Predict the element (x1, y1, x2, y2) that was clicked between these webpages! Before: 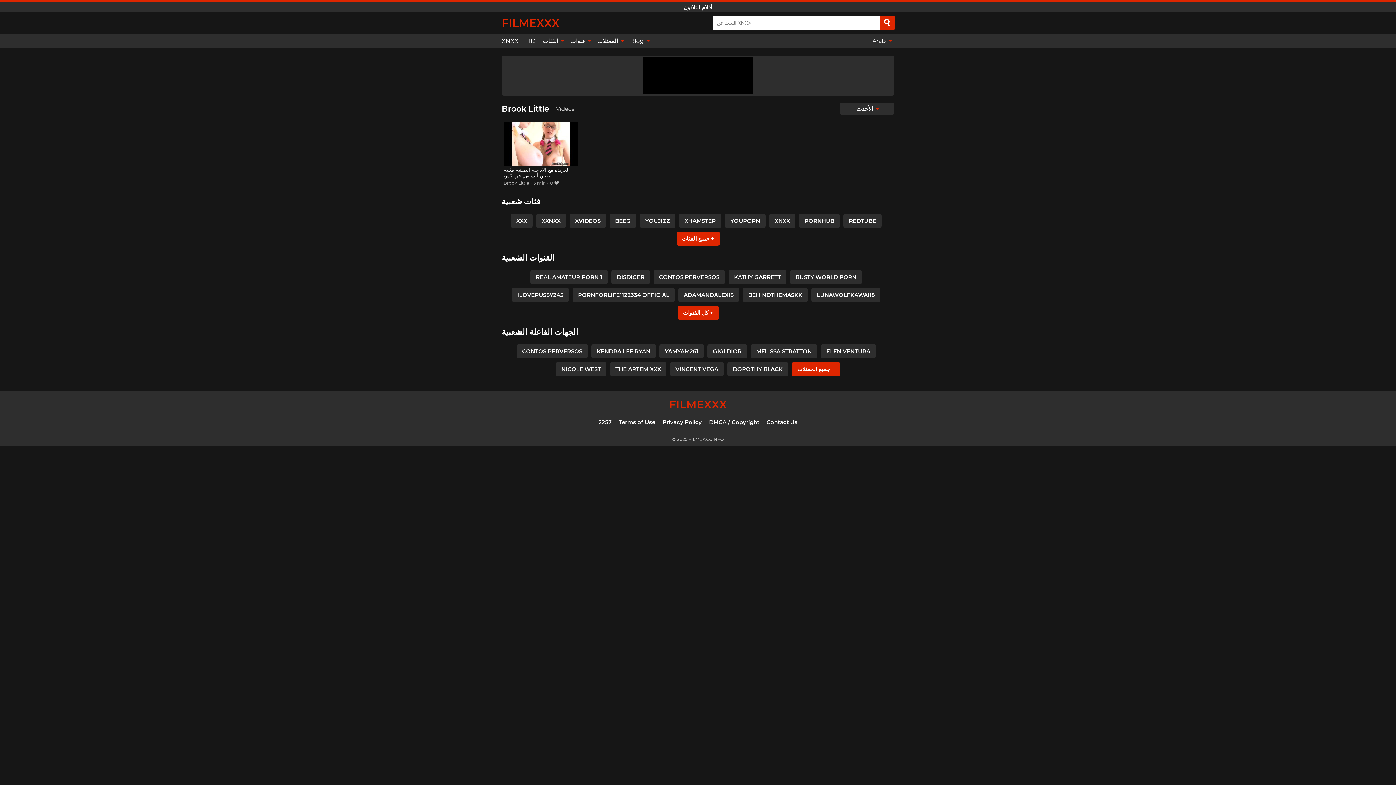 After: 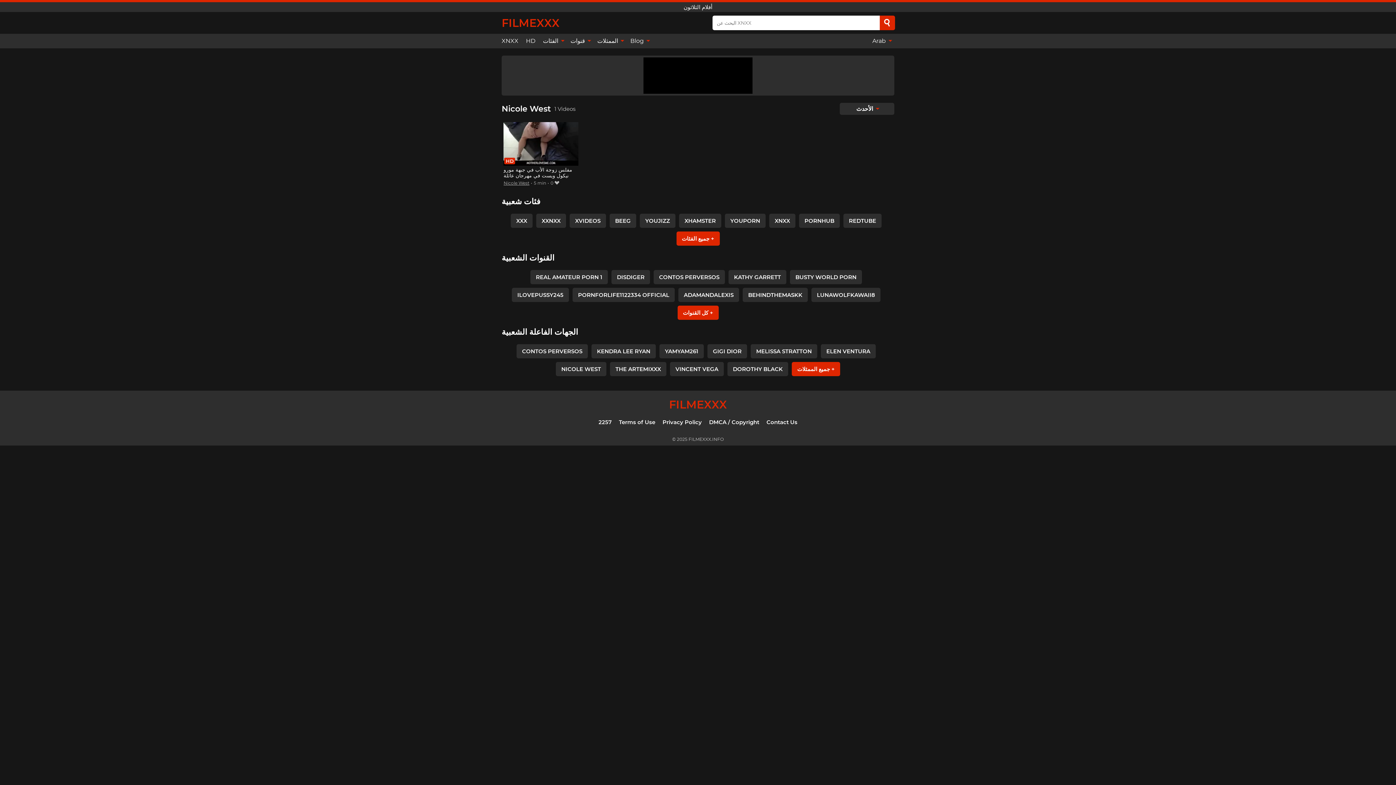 Action: bbox: (556, 362, 606, 376) label: NICOLE WEST